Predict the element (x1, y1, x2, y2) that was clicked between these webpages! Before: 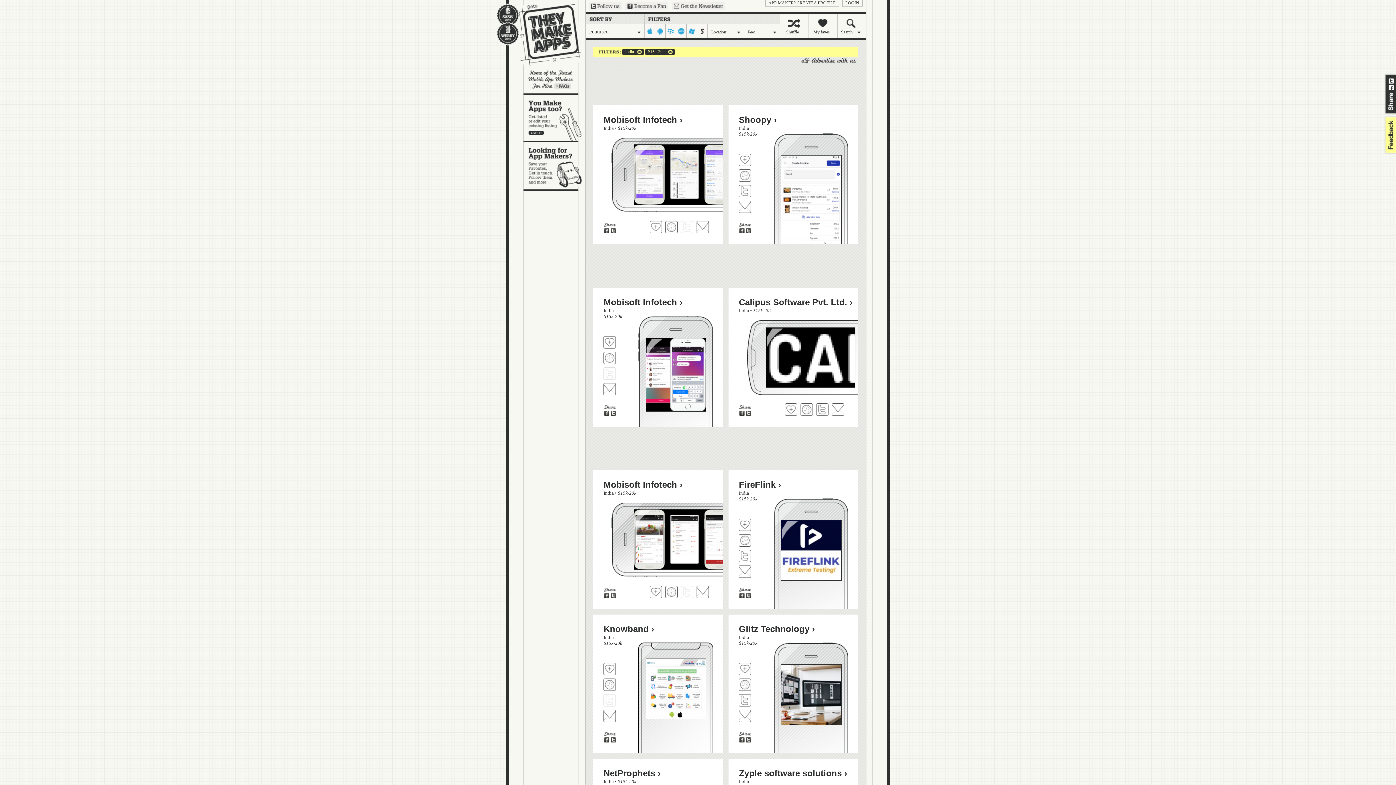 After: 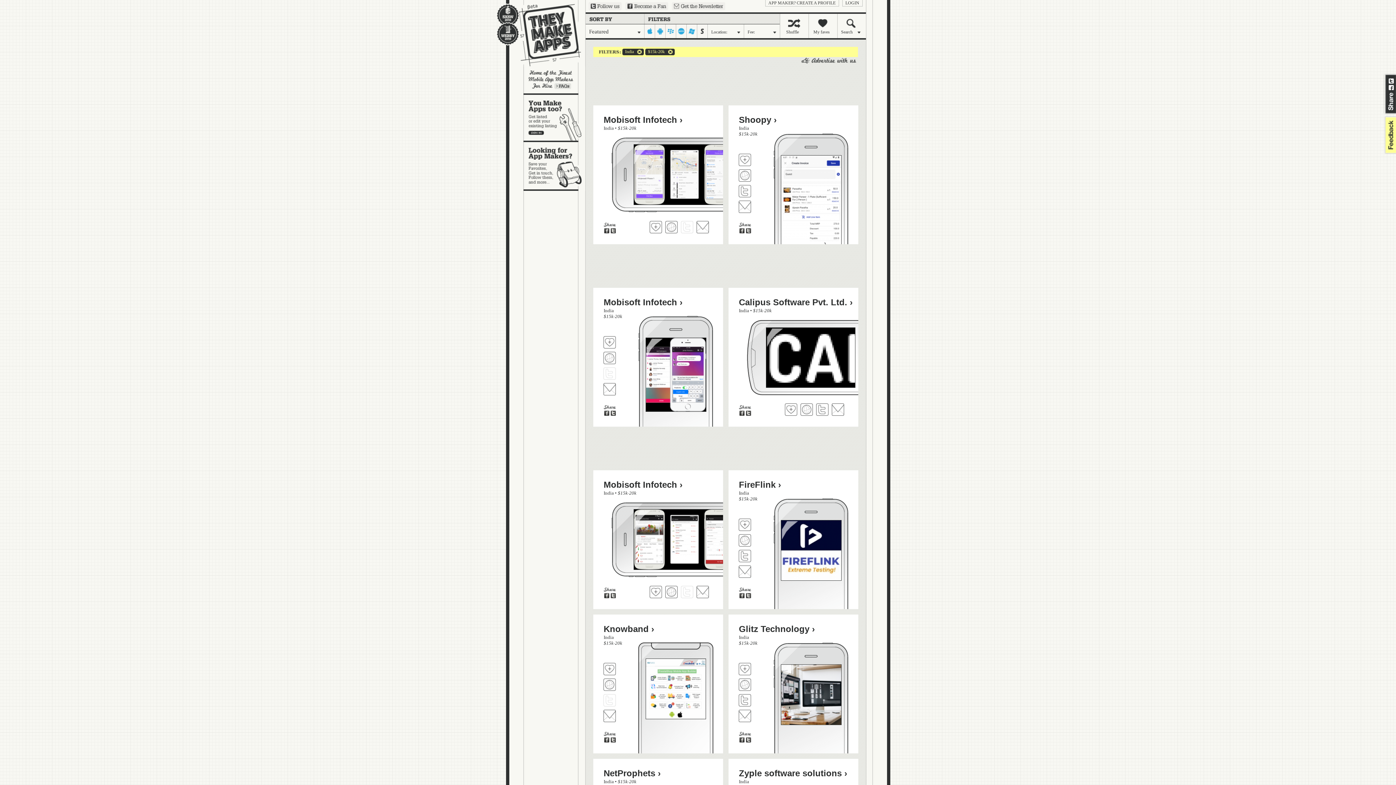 Action: bbox: (1389, 85, 1394, 90) label: Share on Facebook